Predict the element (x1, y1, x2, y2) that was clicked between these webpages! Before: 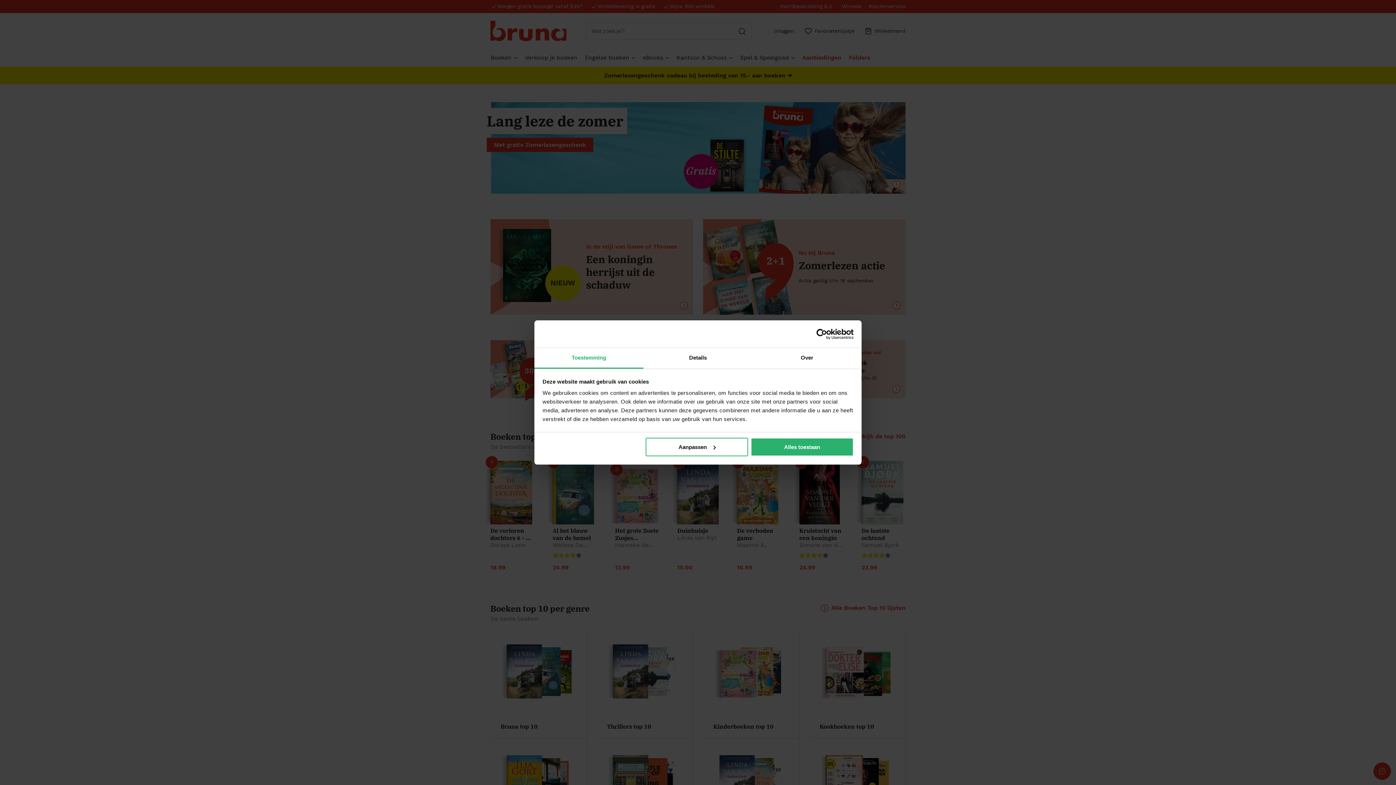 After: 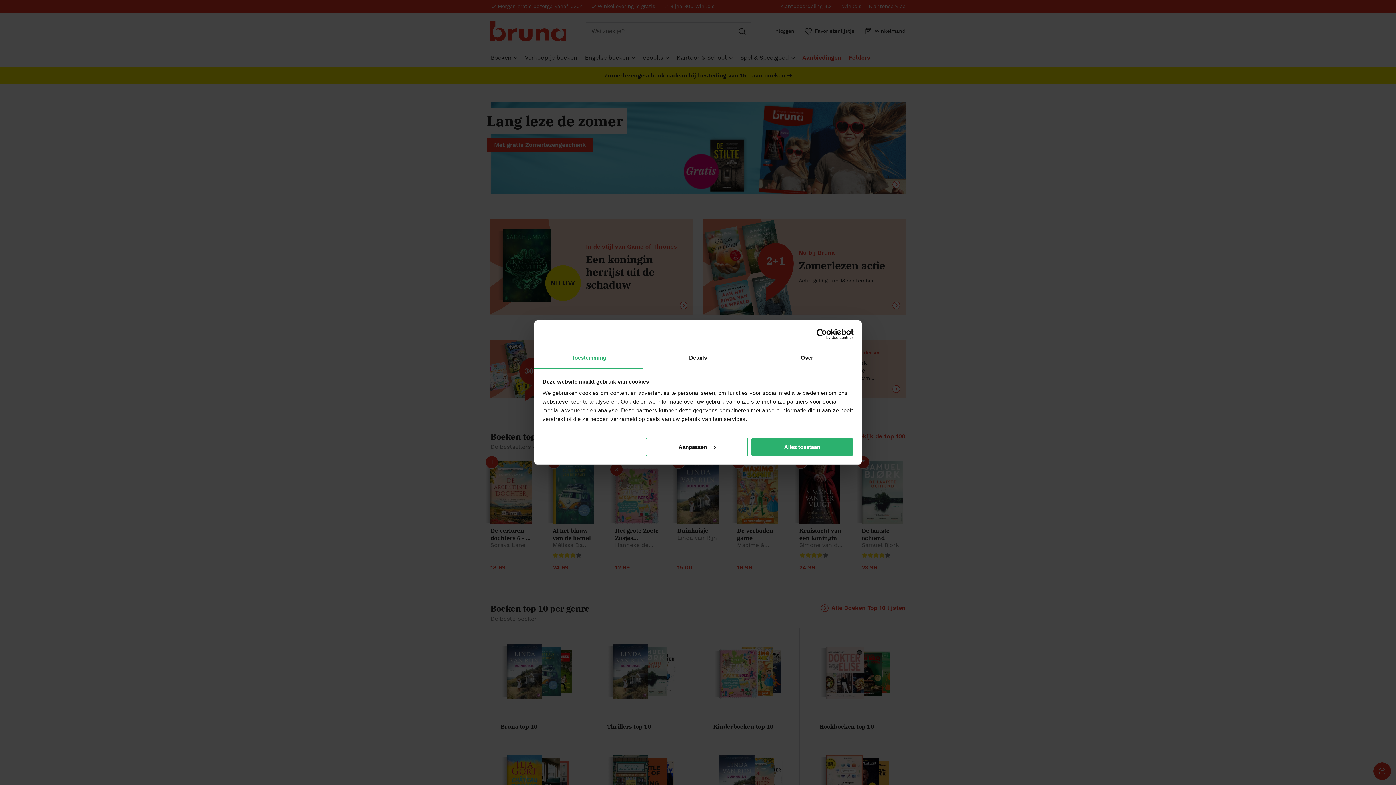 Action: bbox: (534, 348, 643, 368) label: Toestemming